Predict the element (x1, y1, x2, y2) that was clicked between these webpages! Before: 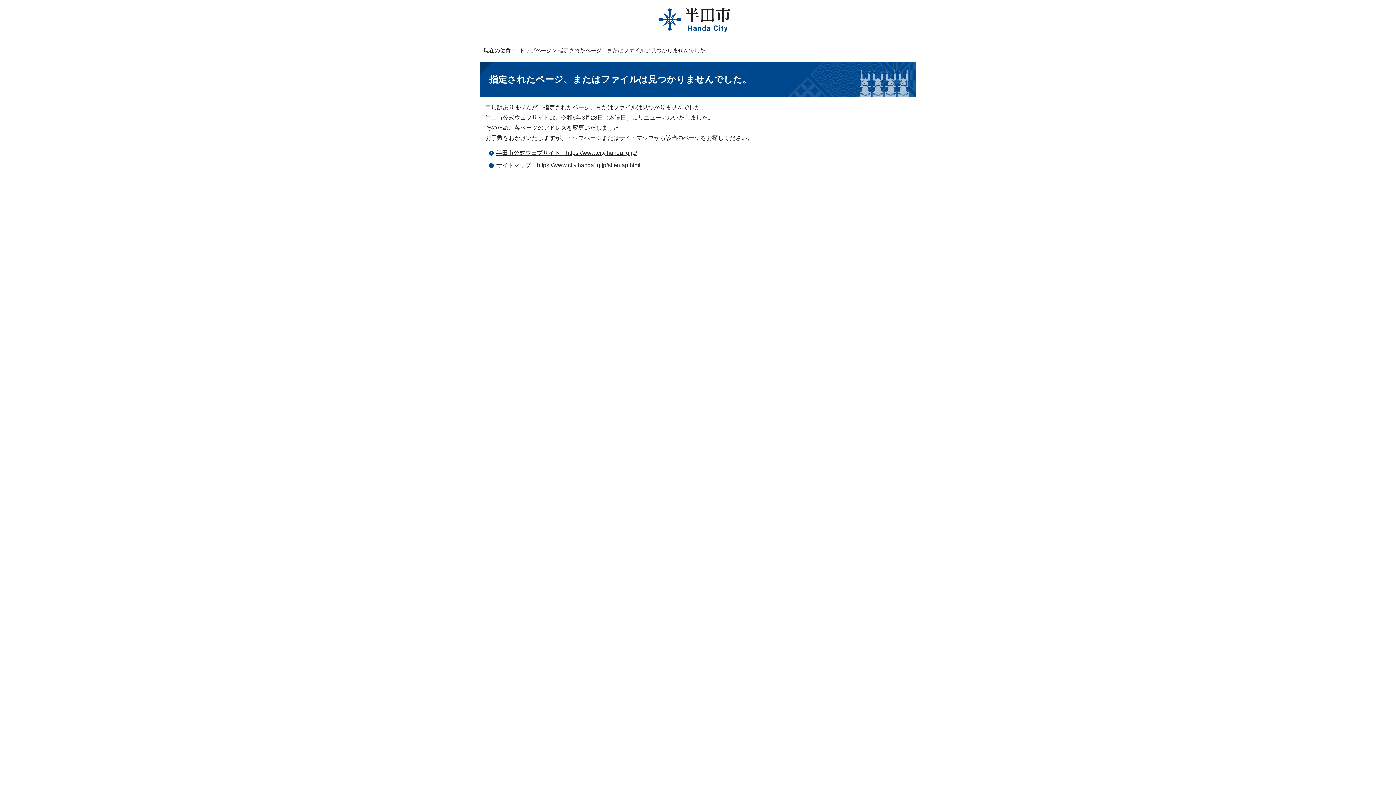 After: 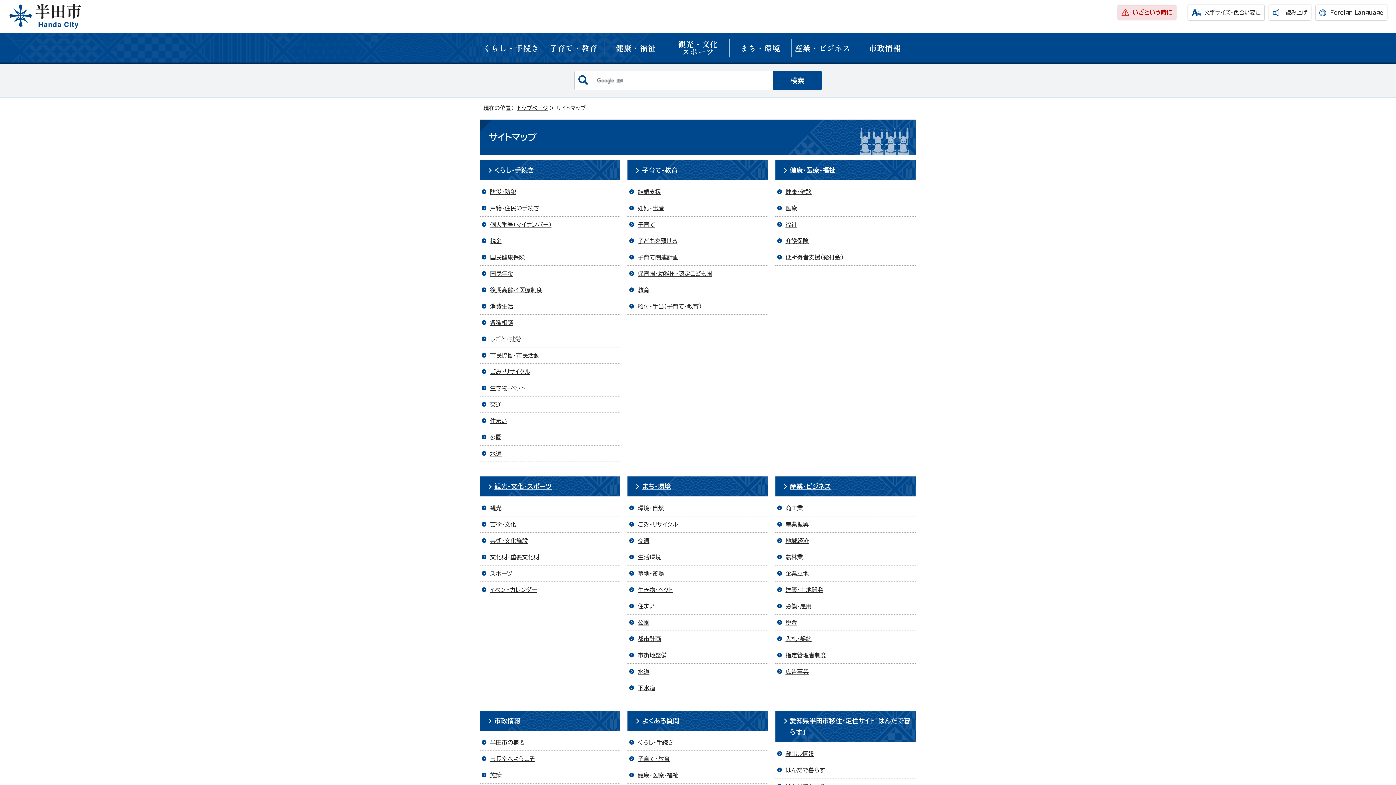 Action: bbox: (496, 162, 640, 168) label: サイトマップ　https://www.city.handa.lg.jp/sitemap.html